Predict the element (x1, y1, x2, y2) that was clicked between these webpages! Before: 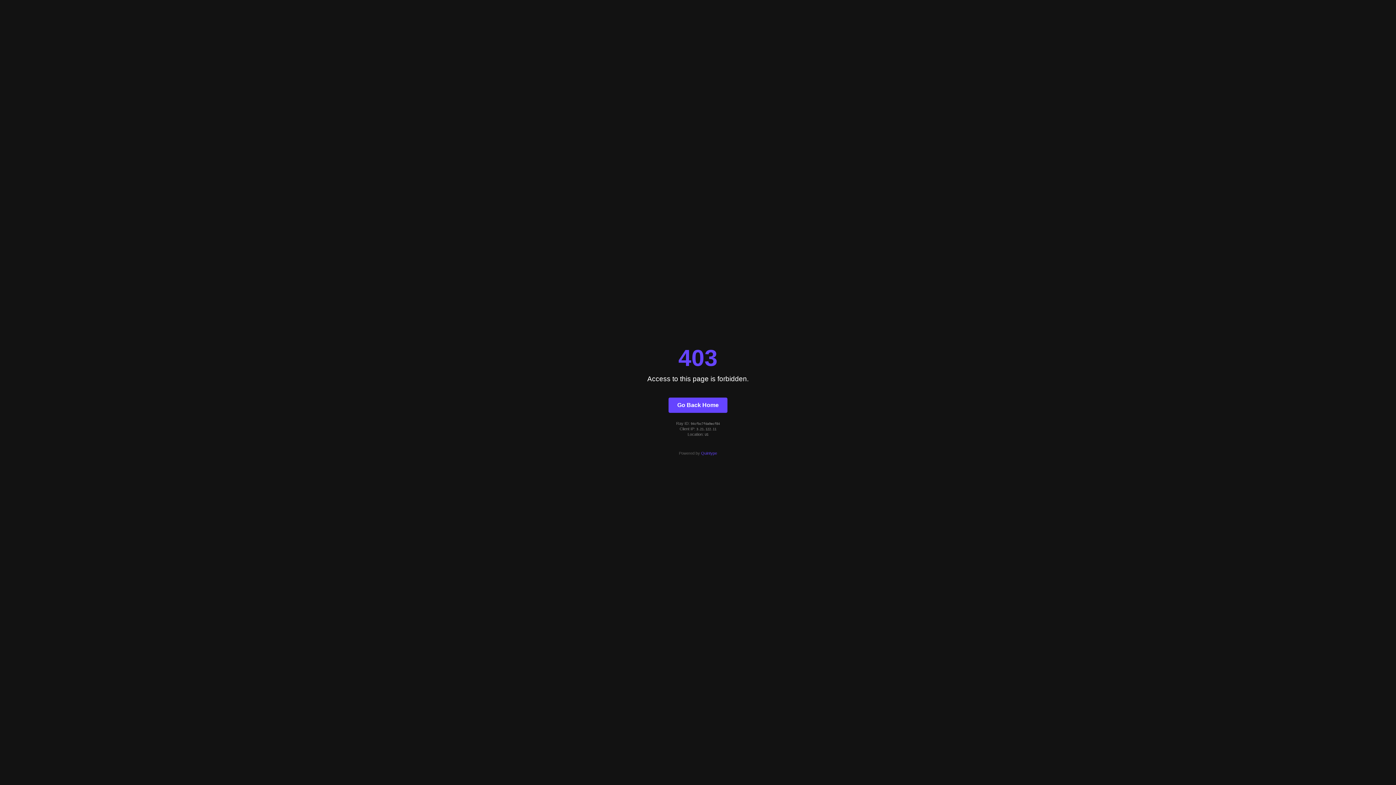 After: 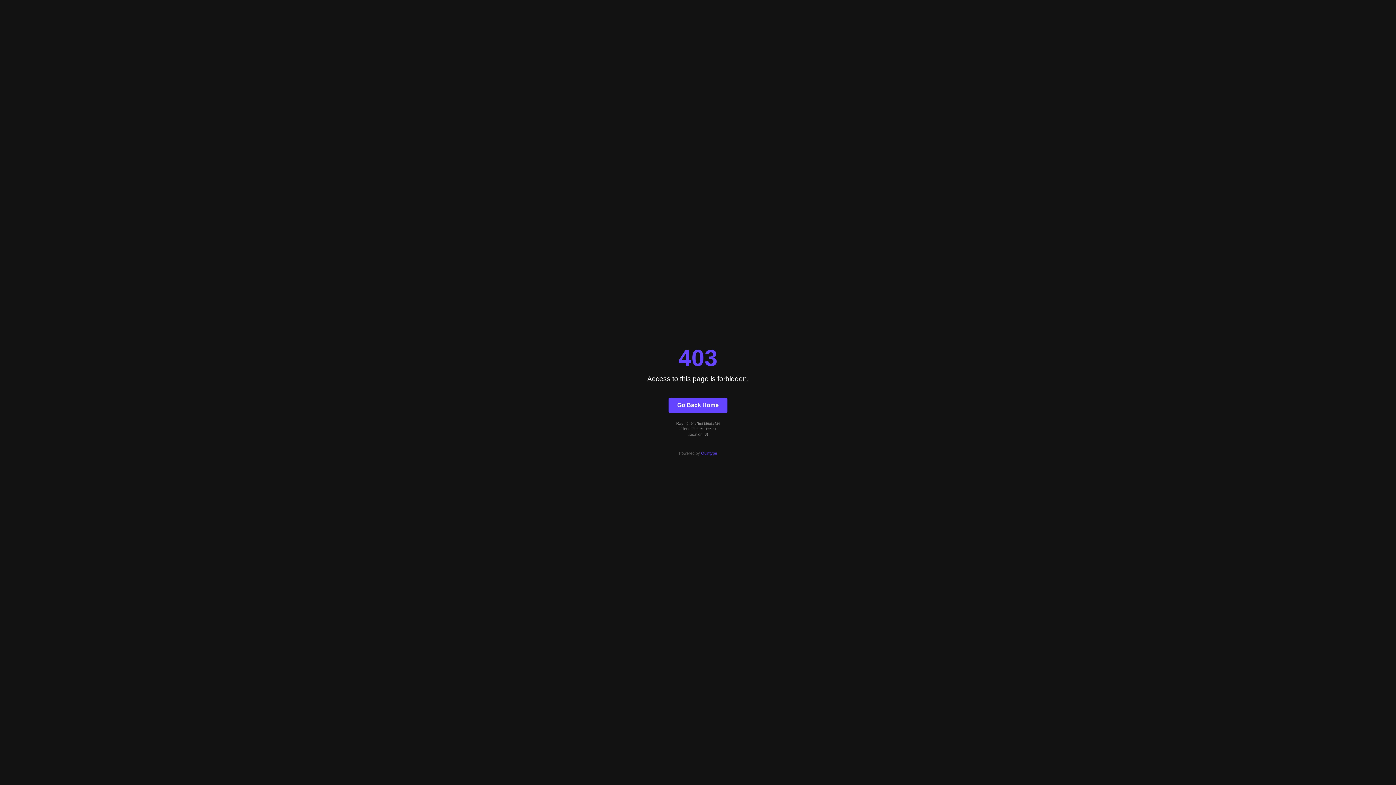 Action: label: Go Back Home bbox: (668, 397, 727, 412)